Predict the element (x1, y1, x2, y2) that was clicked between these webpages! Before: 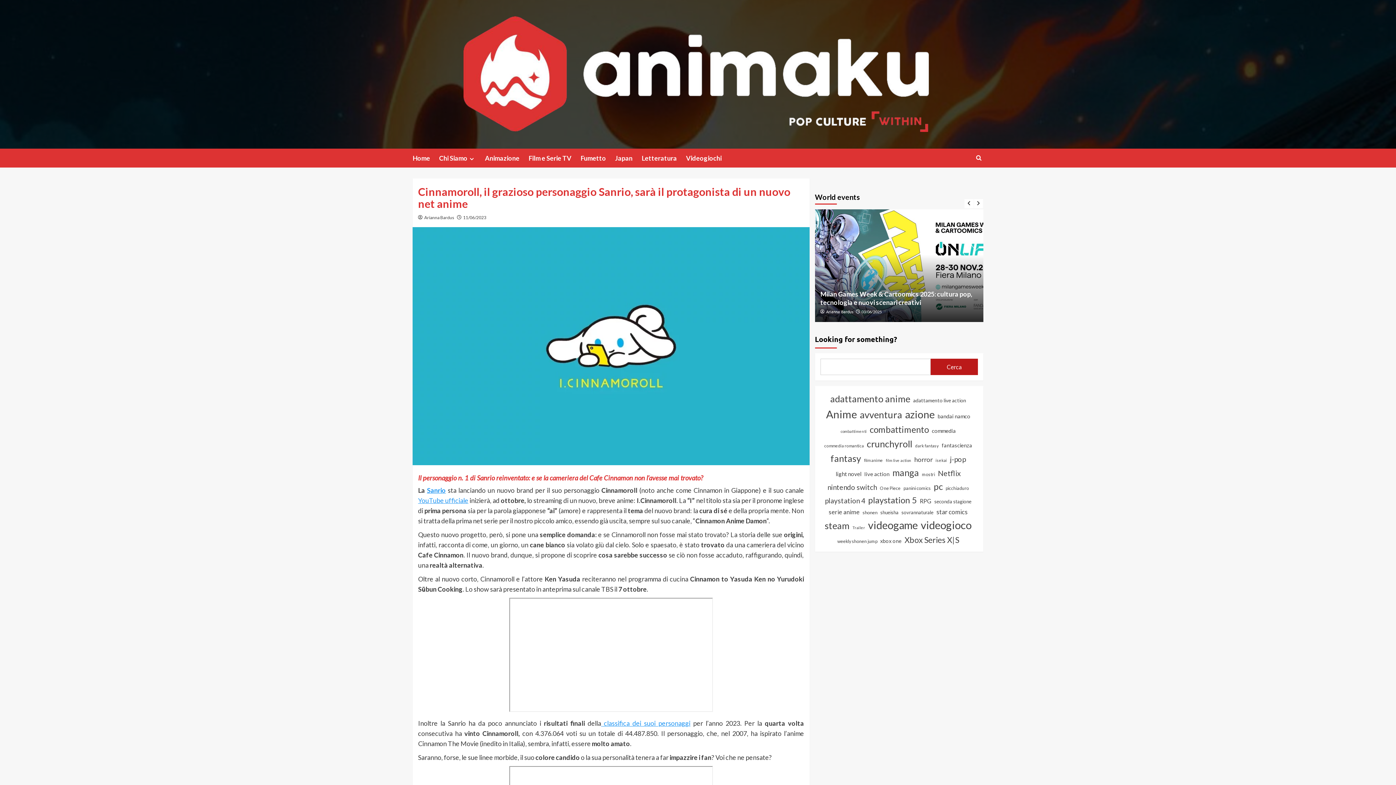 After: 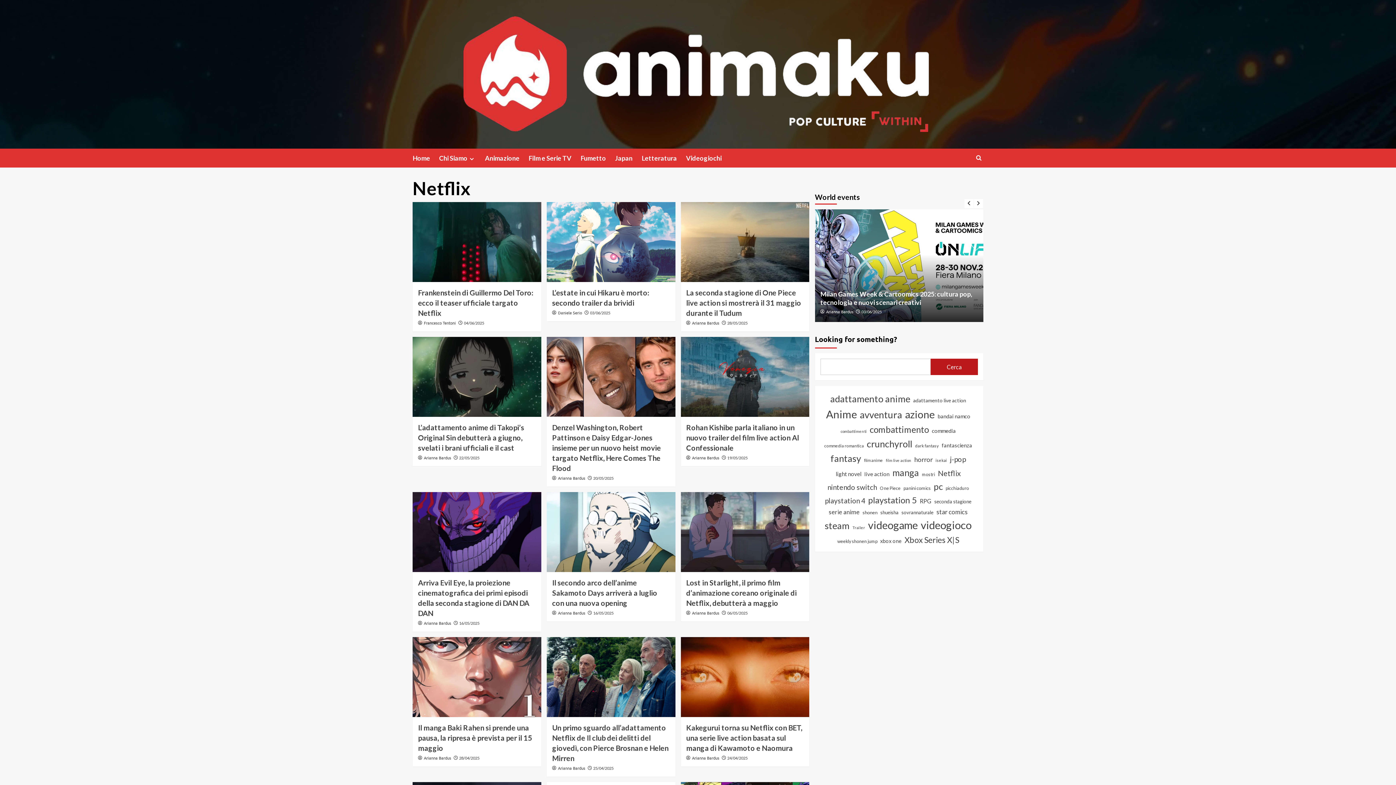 Action: bbox: (938, 467, 961, 479) label: Netflix (344 elementi)